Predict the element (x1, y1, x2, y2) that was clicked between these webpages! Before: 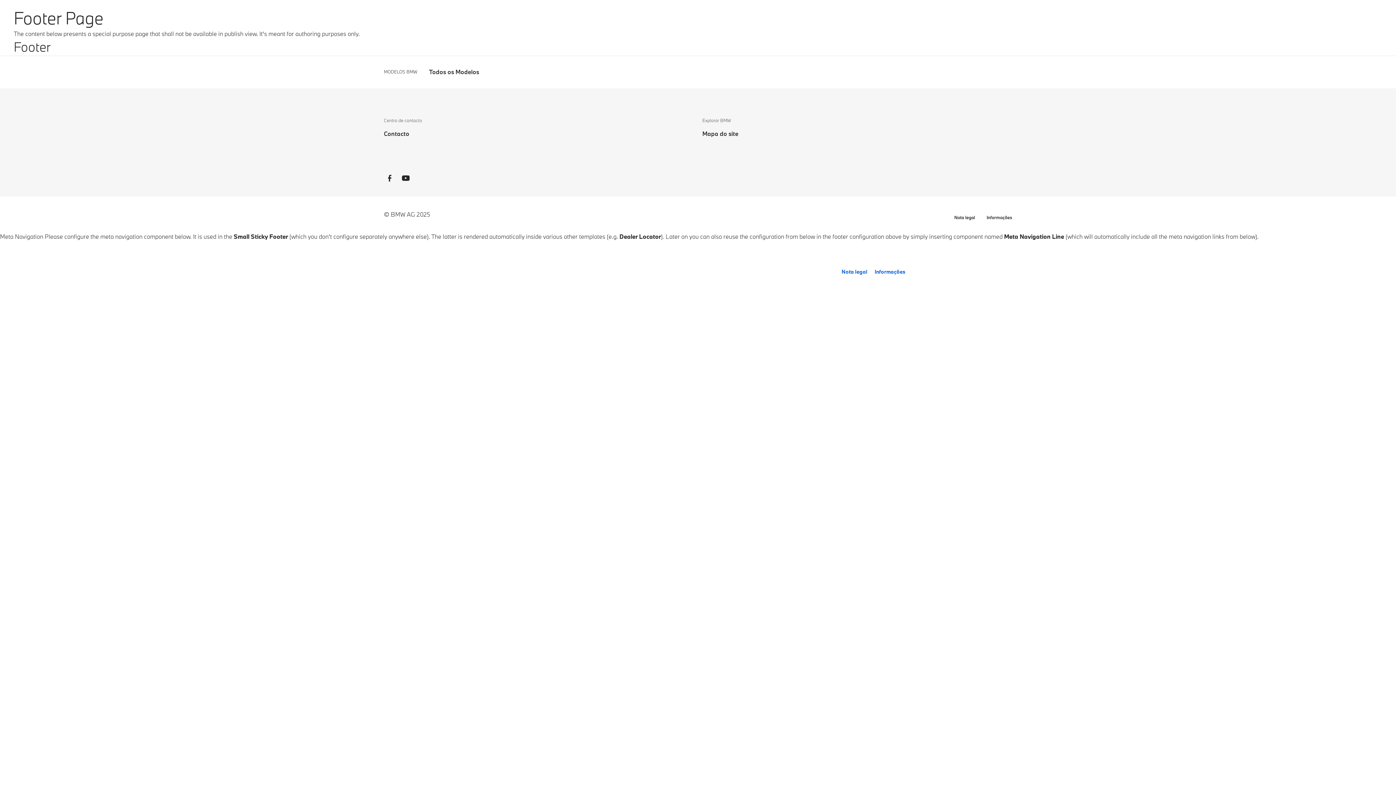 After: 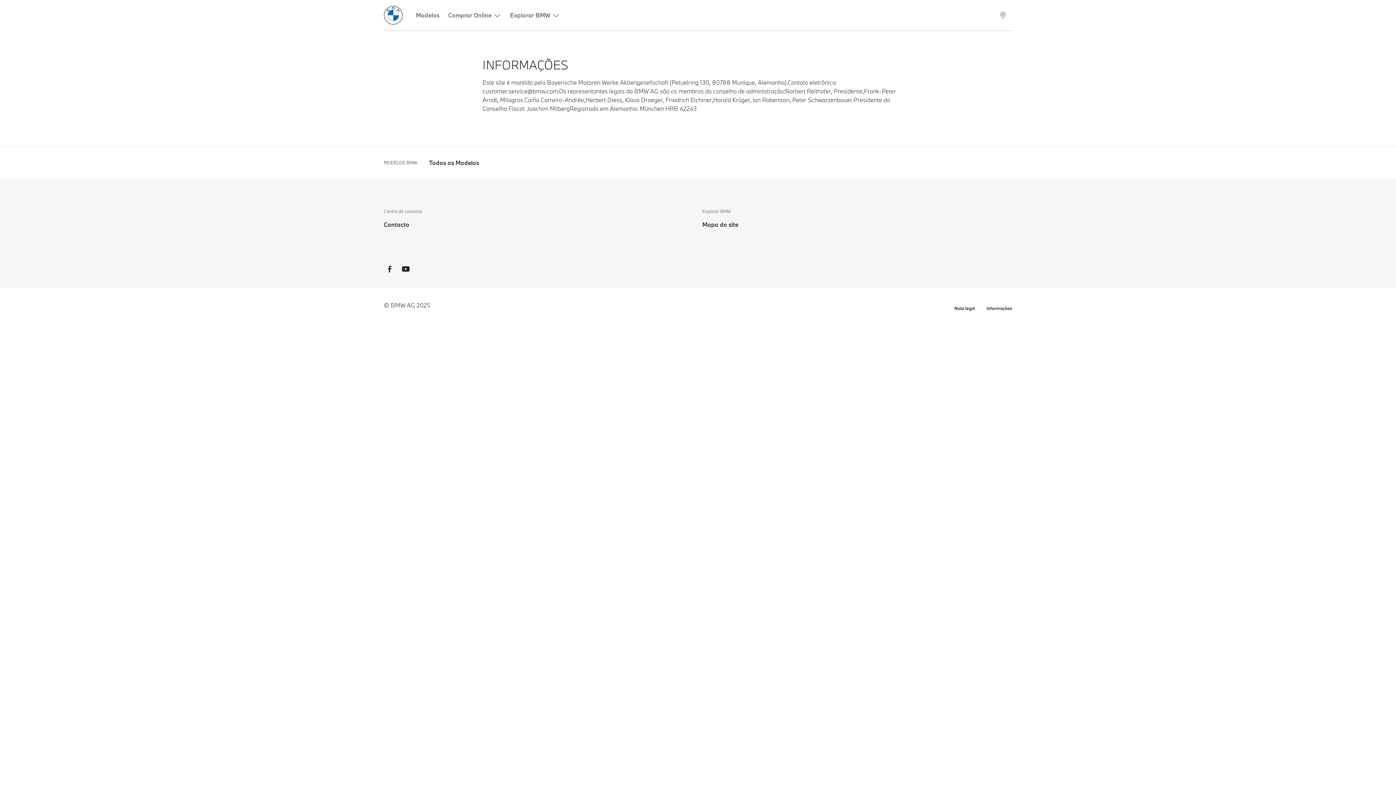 Action: label: Informações bbox: (986, 214, 1012, 220)